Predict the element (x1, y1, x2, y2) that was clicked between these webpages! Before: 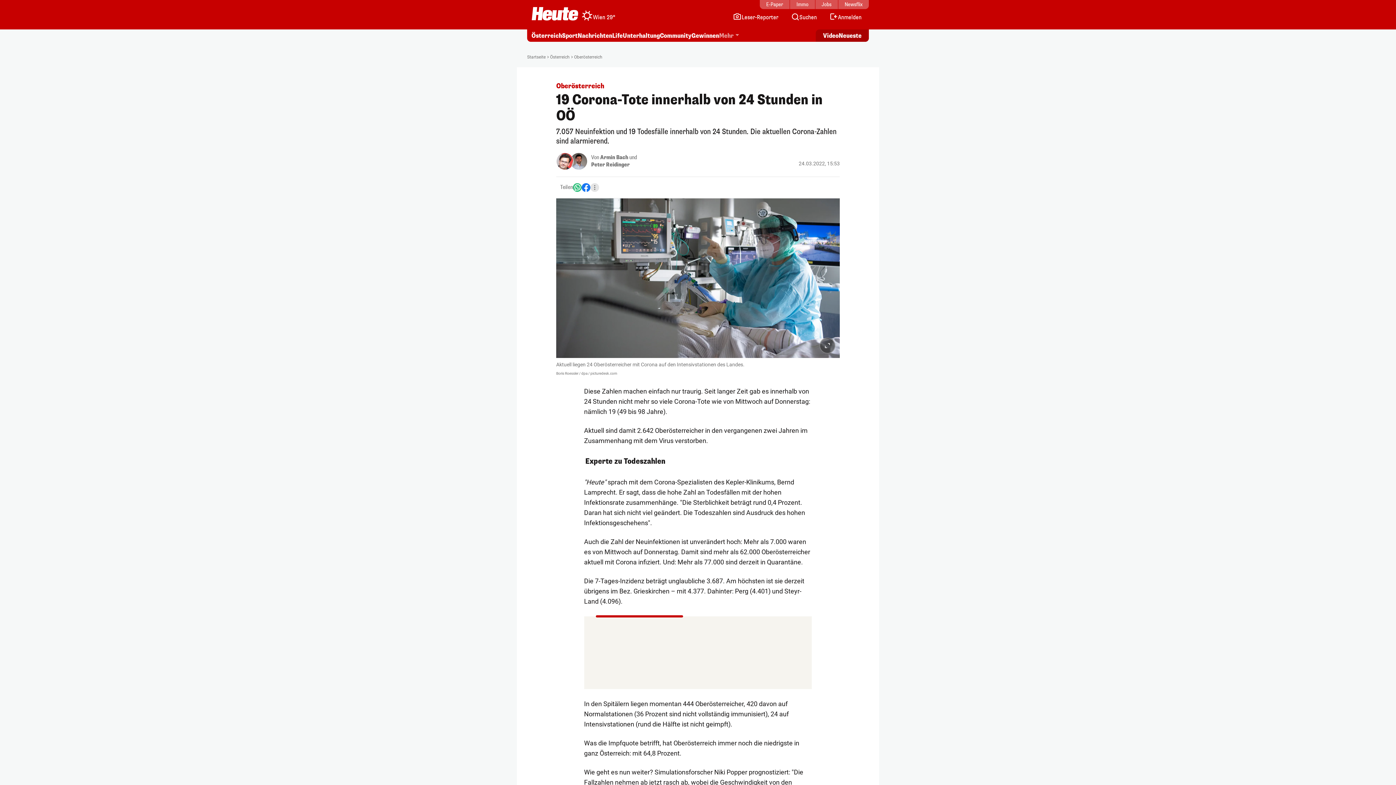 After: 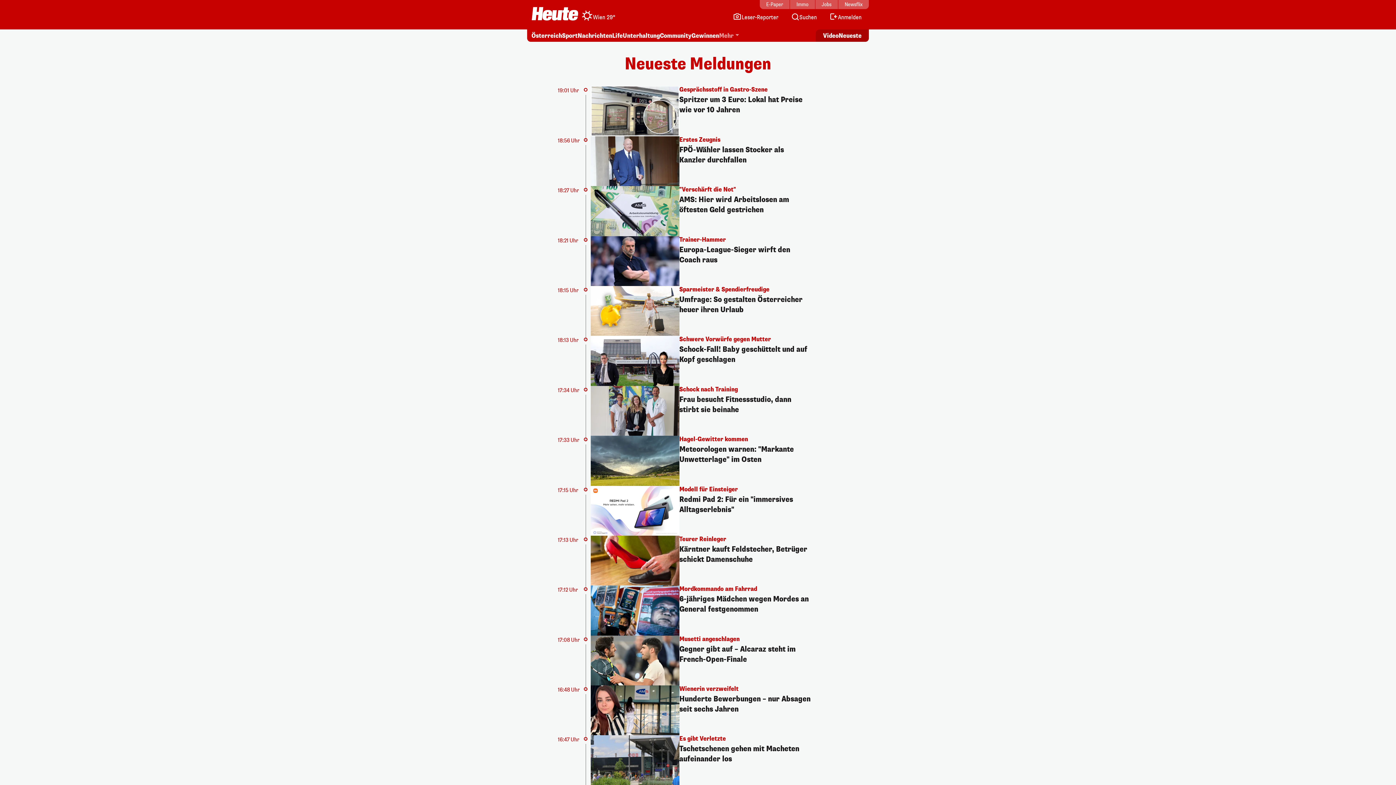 Action: bbox: (838, 32, 861, 40) label: Neueste